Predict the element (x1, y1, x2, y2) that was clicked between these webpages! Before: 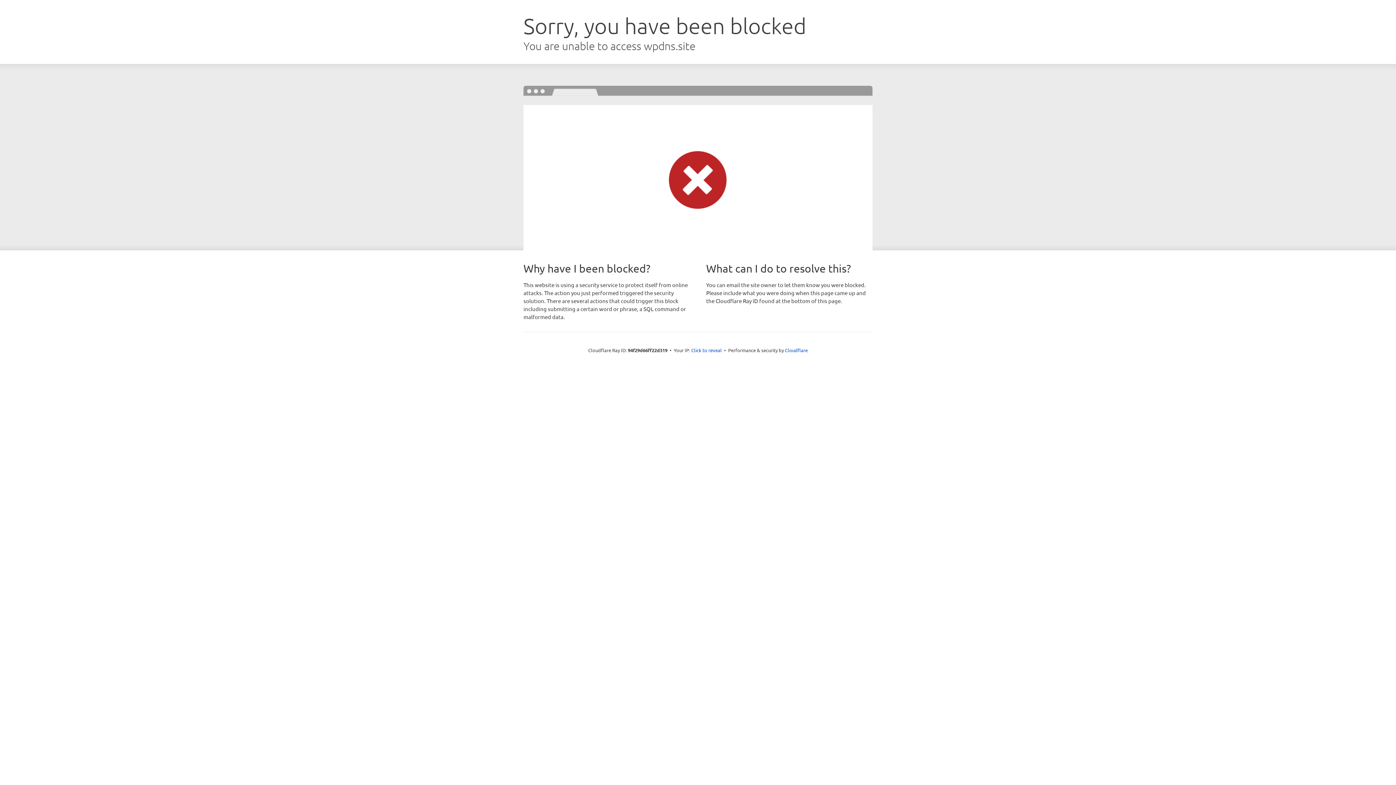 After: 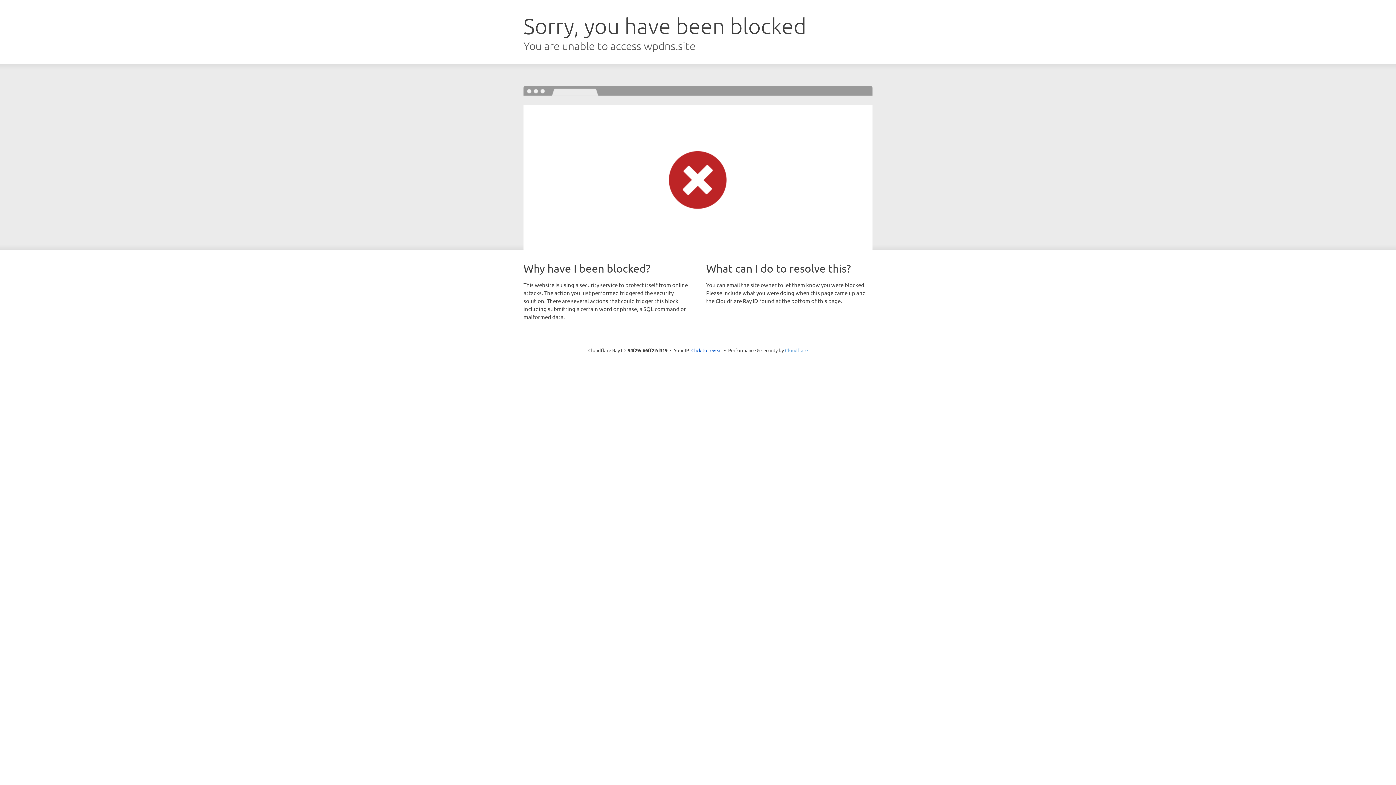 Action: label: Cloudflare bbox: (785, 347, 808, 353)